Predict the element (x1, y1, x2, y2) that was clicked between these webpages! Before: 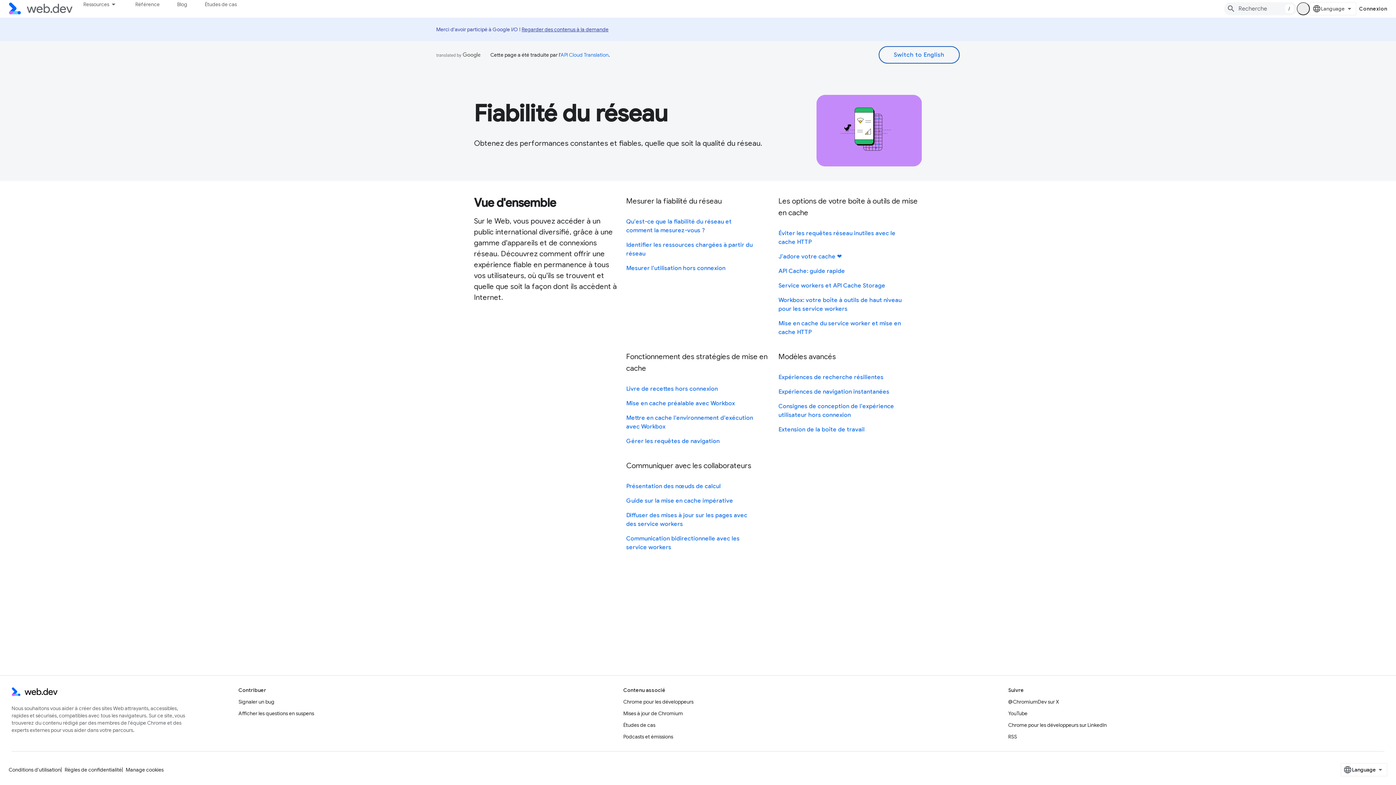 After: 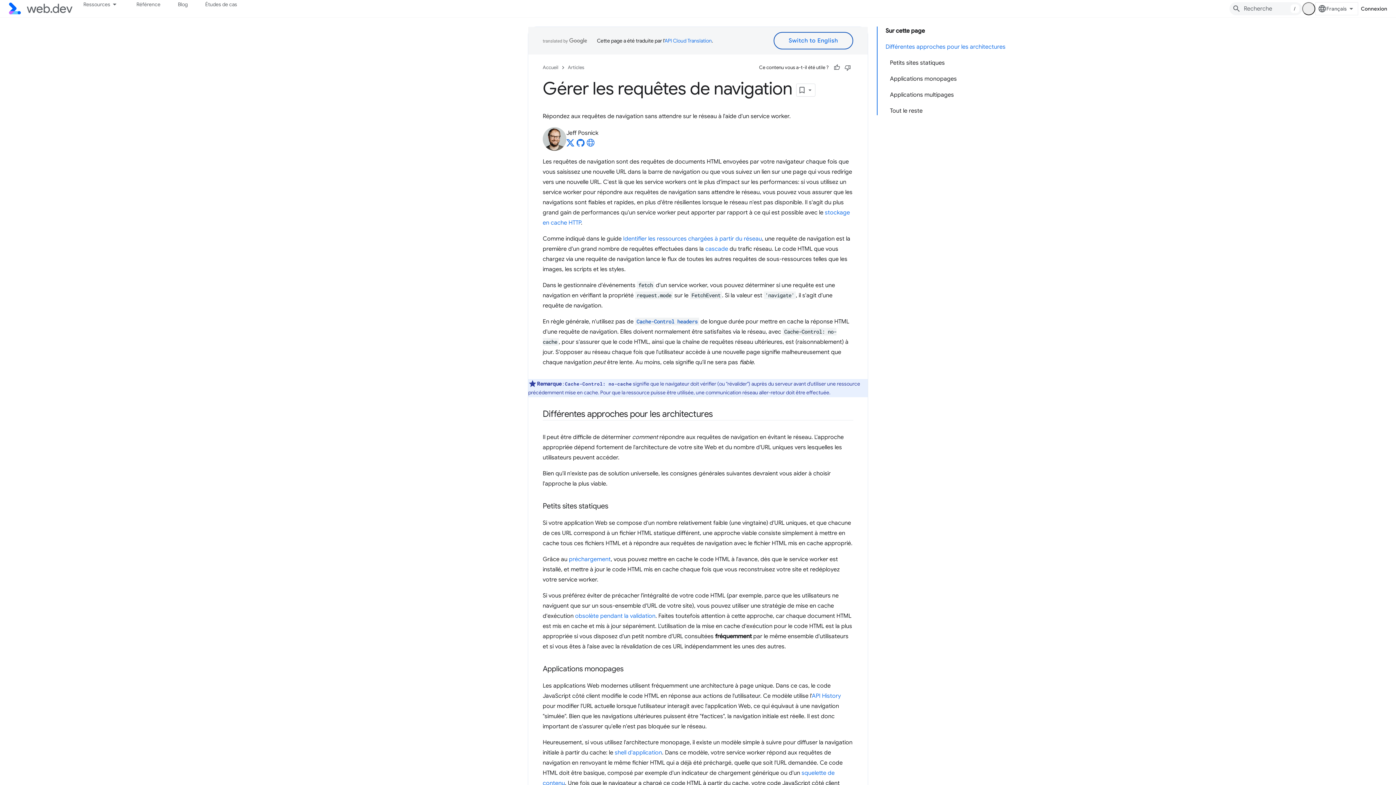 Action: label: Gérer les requêtes de navigation bbox: (626, 437, 719, 445)